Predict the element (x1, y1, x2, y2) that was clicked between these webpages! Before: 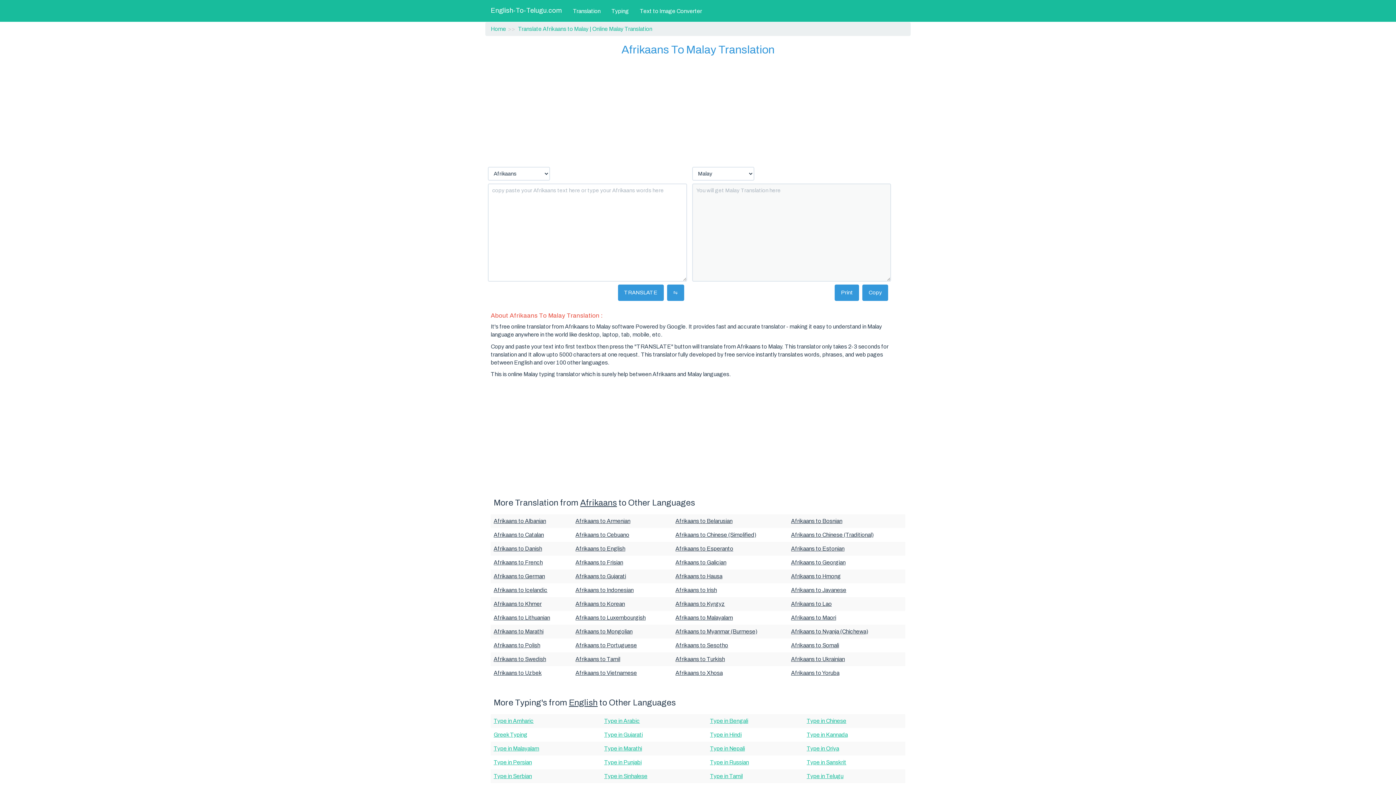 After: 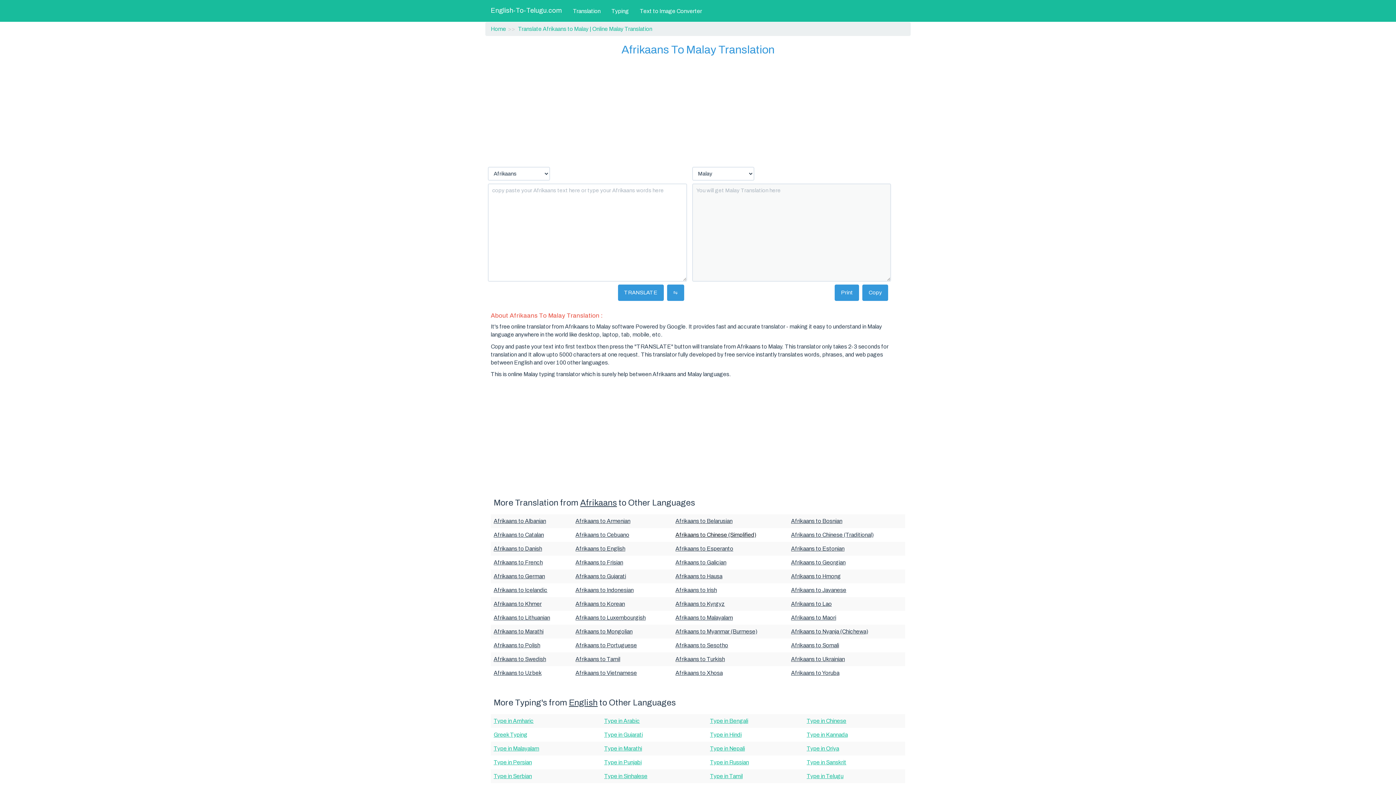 Action: label: Afrikaans to Chinese (Simplified) bbox: (675, 532, 756, 538)